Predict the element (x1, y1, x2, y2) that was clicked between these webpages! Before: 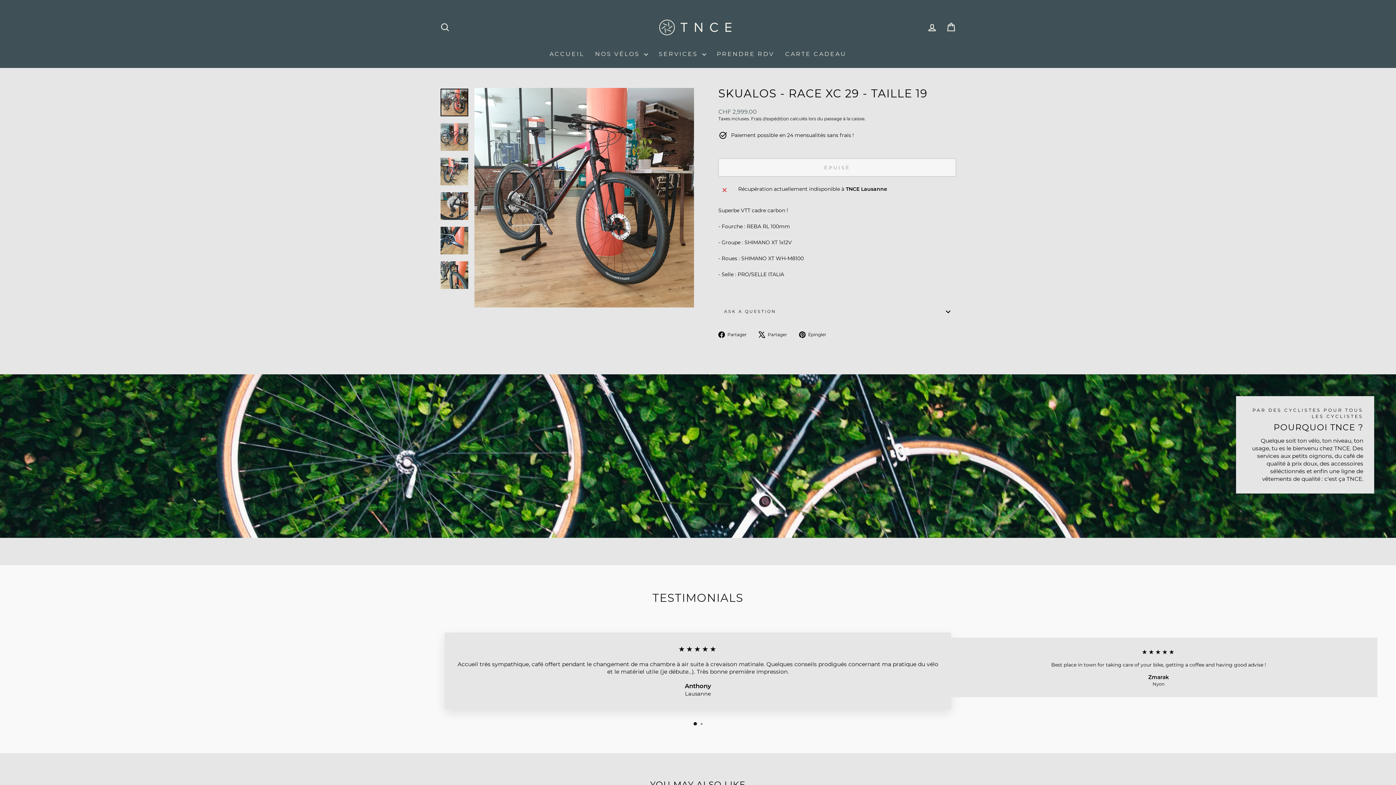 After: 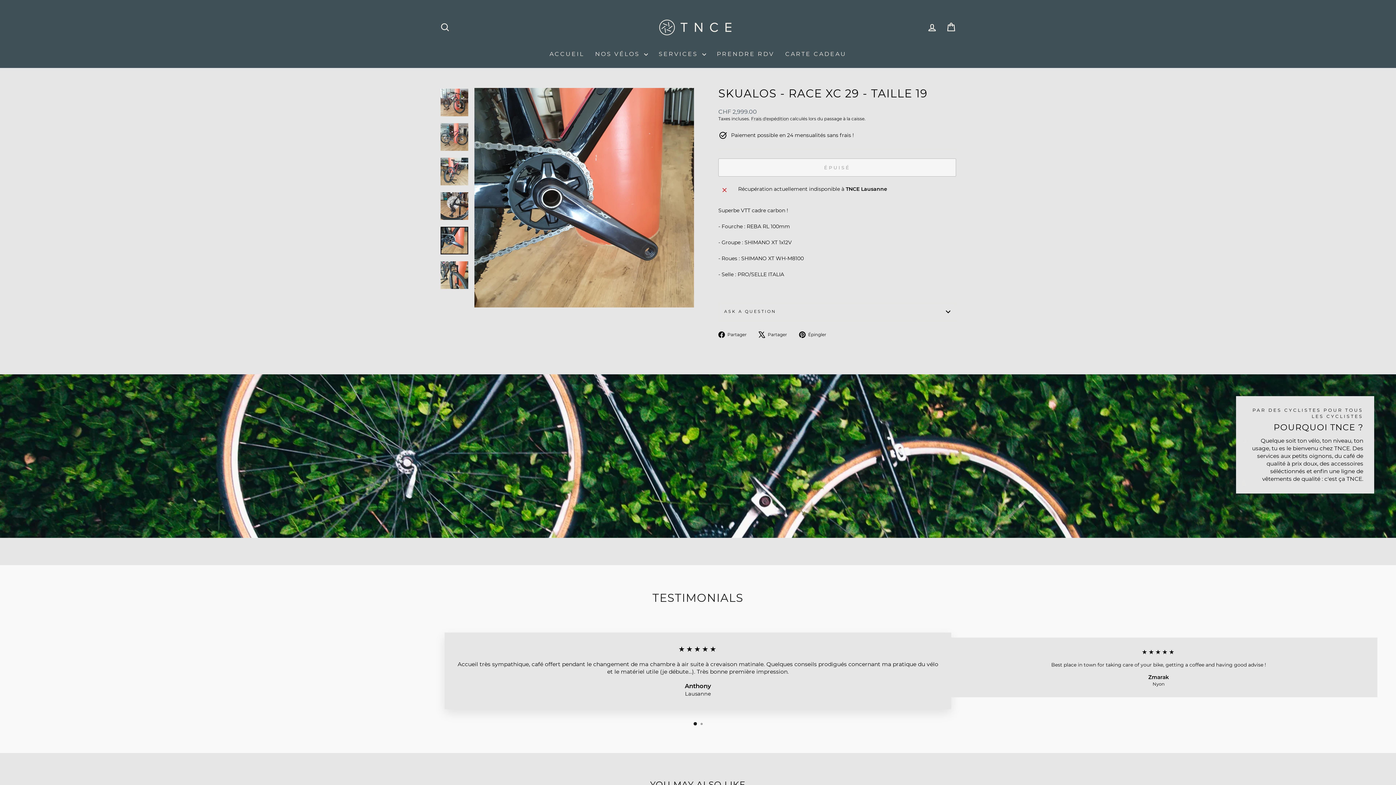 Action: bbox: (440, 226, 468, 254)